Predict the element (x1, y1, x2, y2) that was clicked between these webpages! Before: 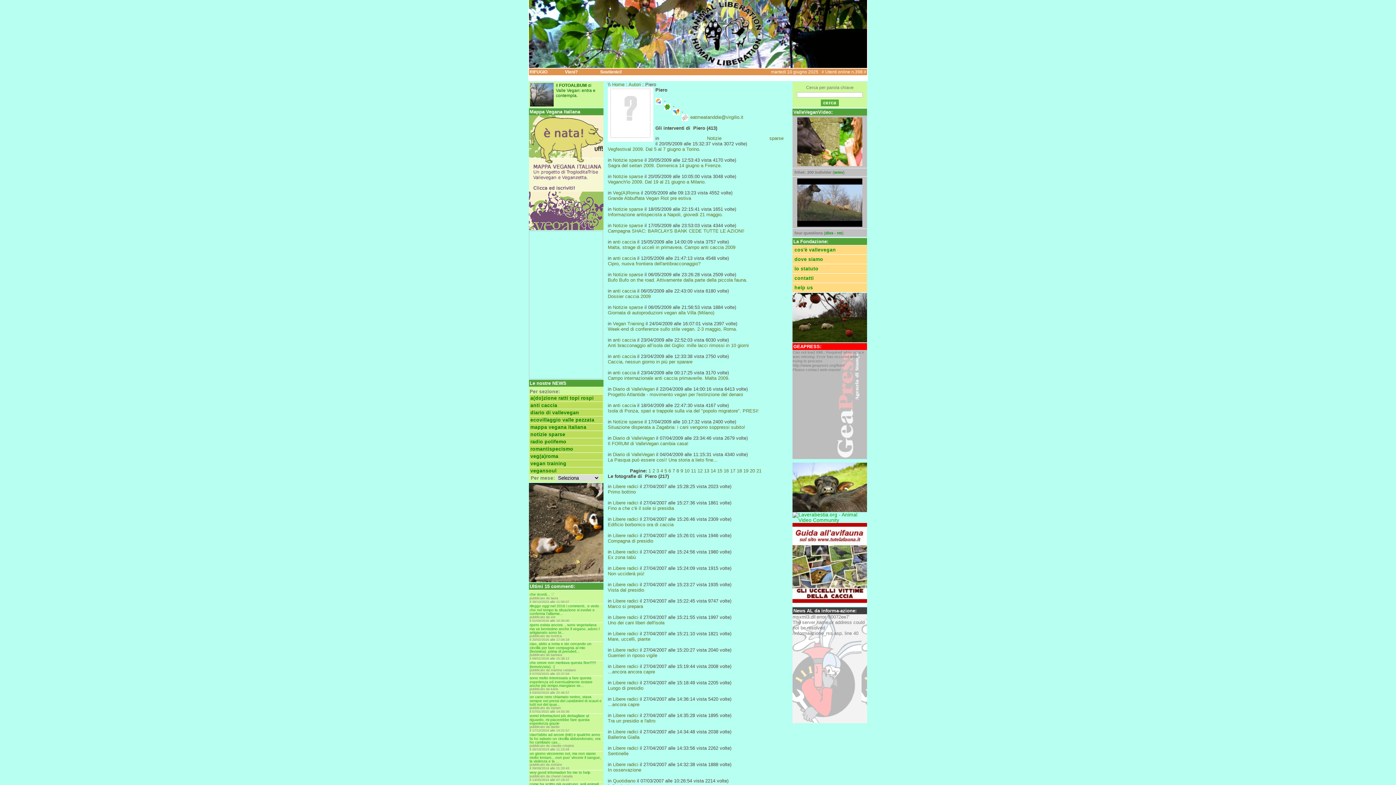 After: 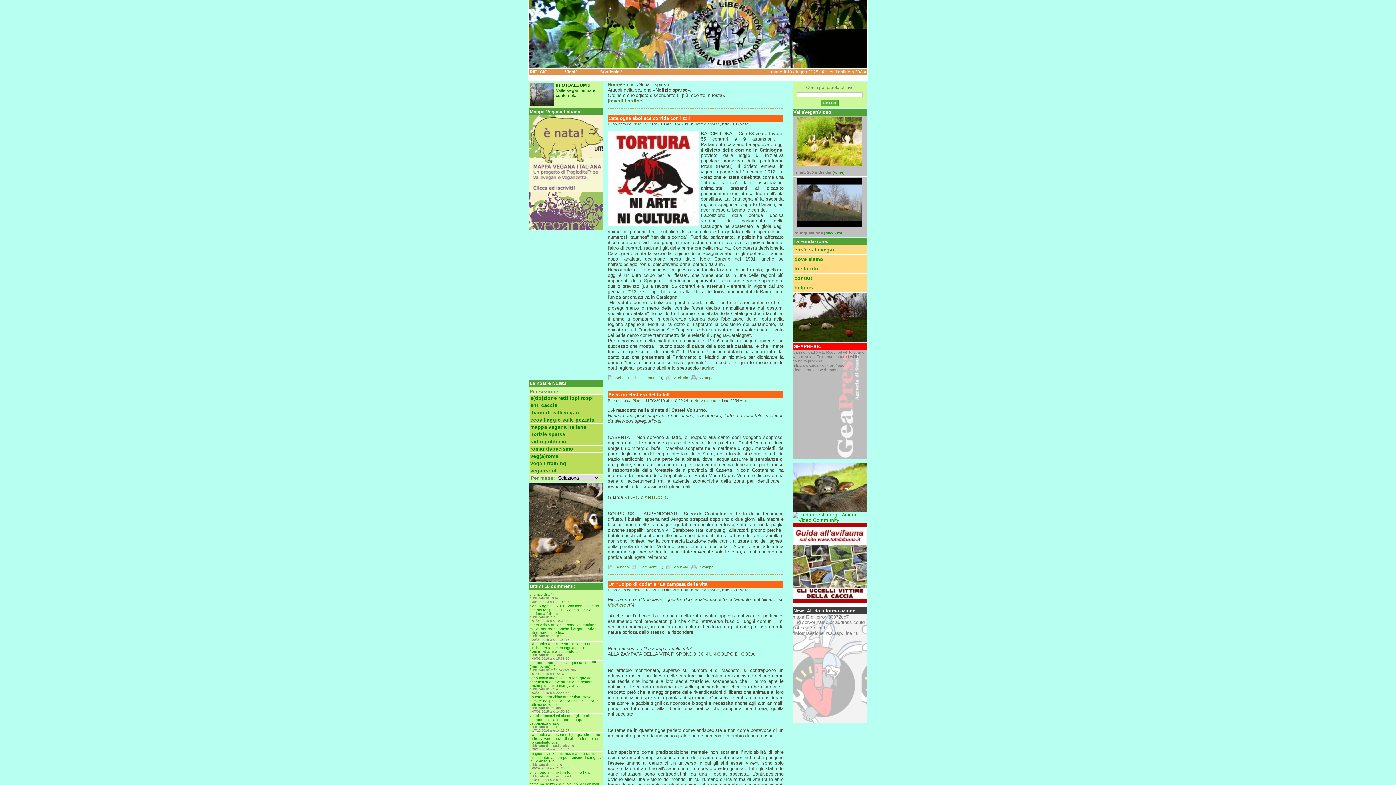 Action: bbox: (530, 432, 565, 437) label: notizie sparse